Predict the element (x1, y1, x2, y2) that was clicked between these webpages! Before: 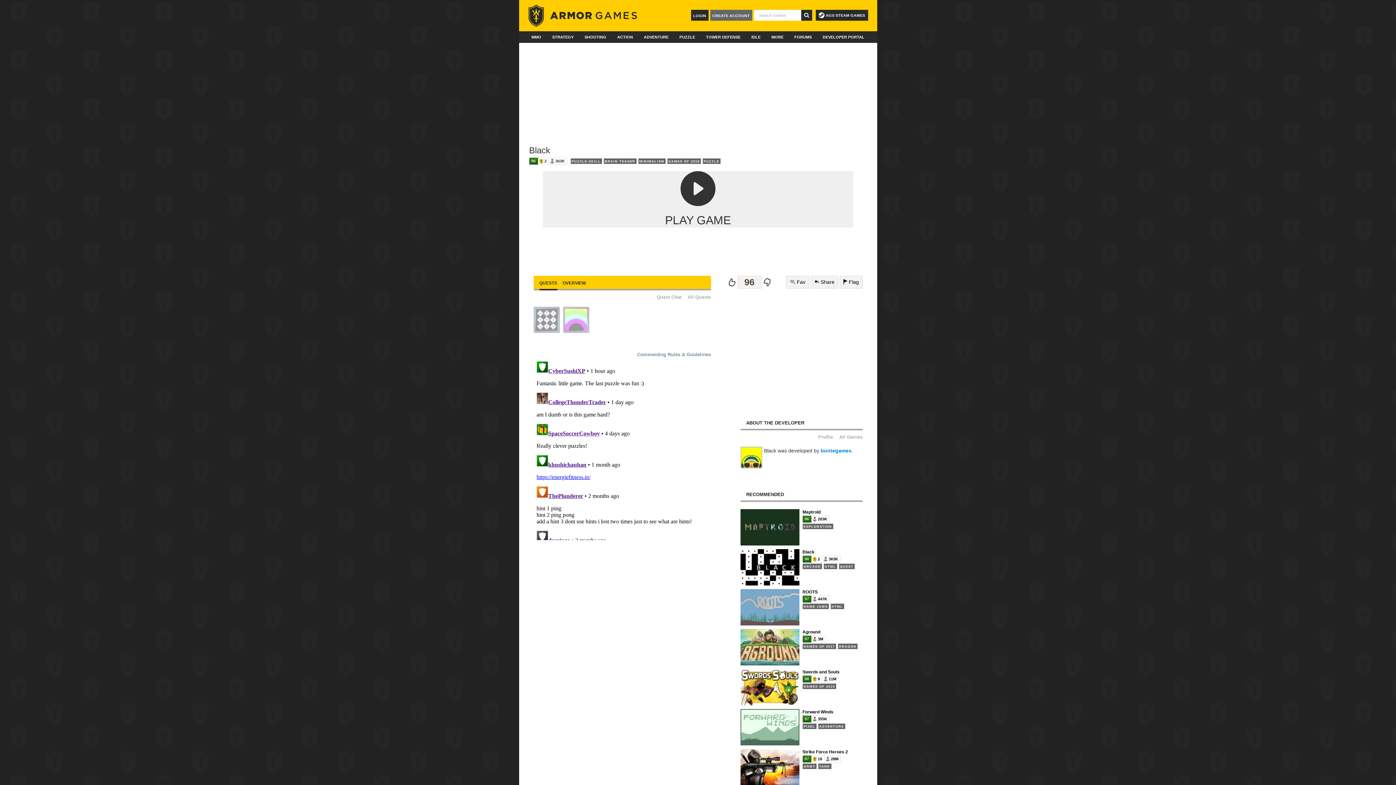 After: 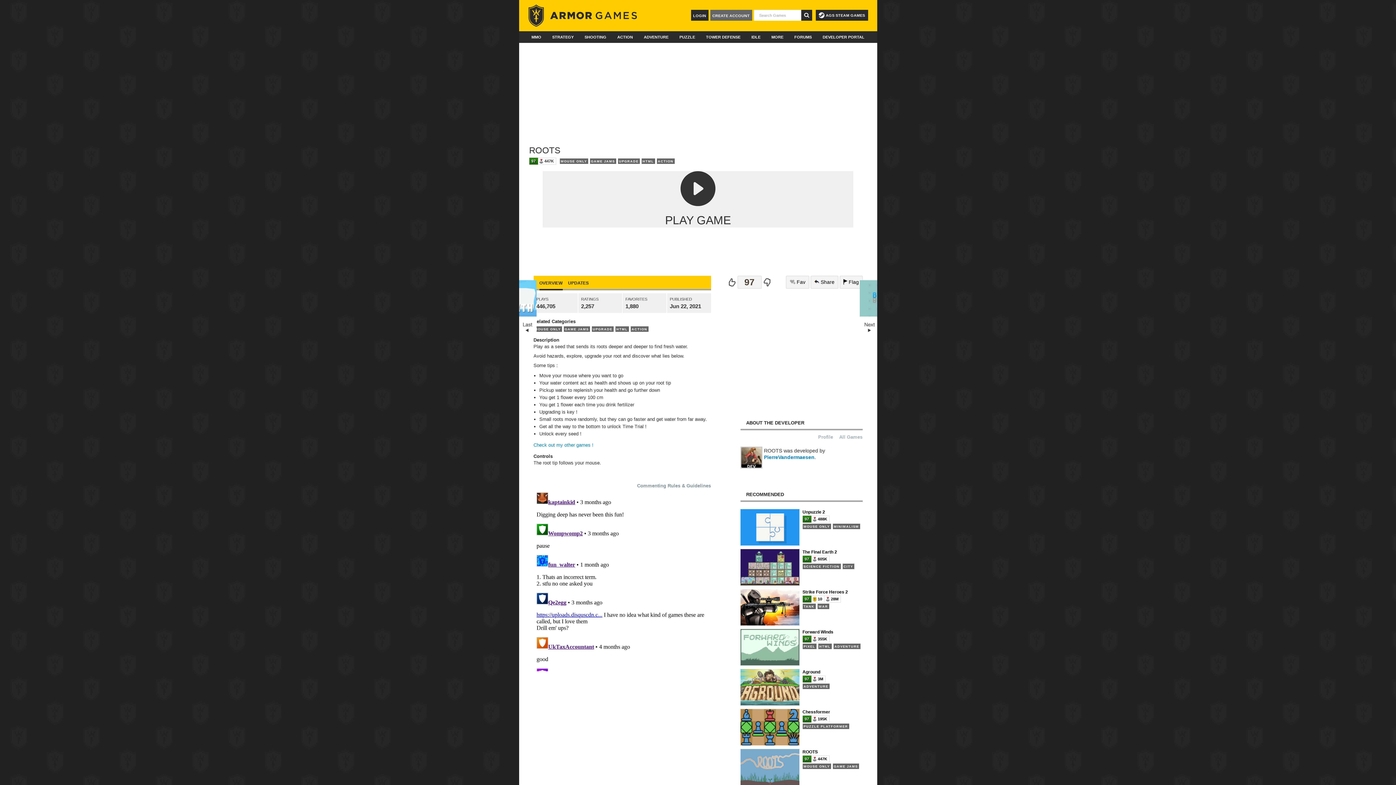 Action: bbox: (740, 589, 862, 625) label: ROOTS
97	
447K
GAME JAMS
HTML
UPGRADE